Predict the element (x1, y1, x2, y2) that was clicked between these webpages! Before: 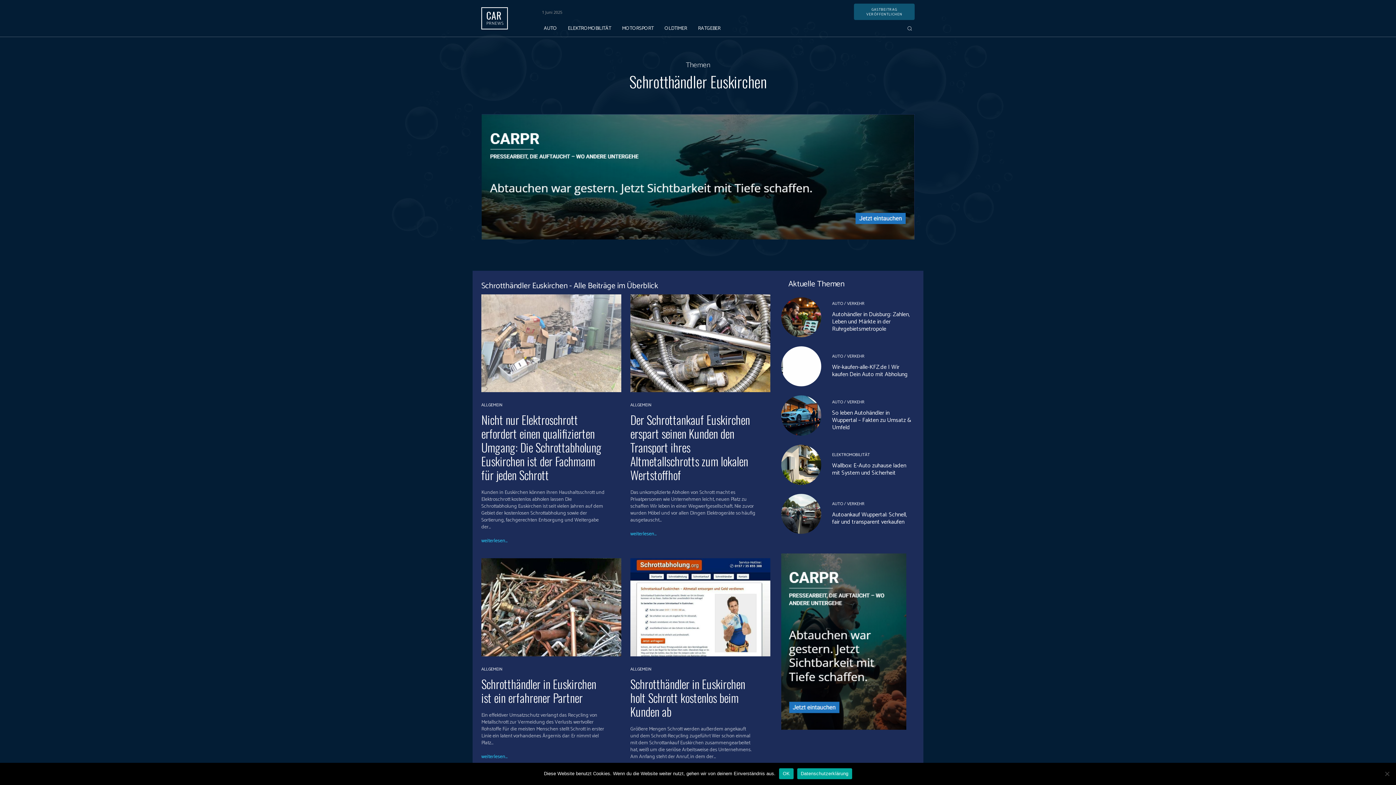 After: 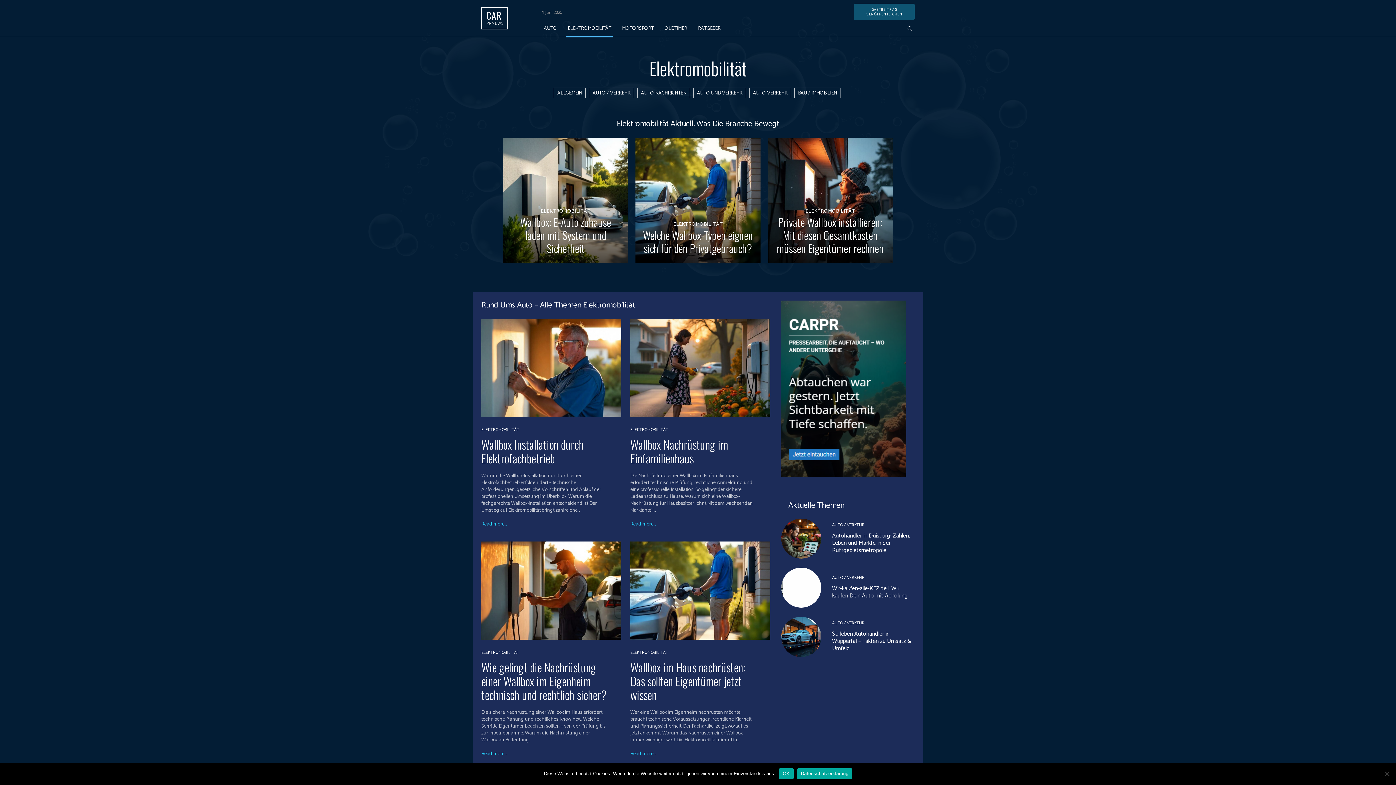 Action: bbox: (566, 20, 613, 37) label: ELEKTROMOBILITÄT